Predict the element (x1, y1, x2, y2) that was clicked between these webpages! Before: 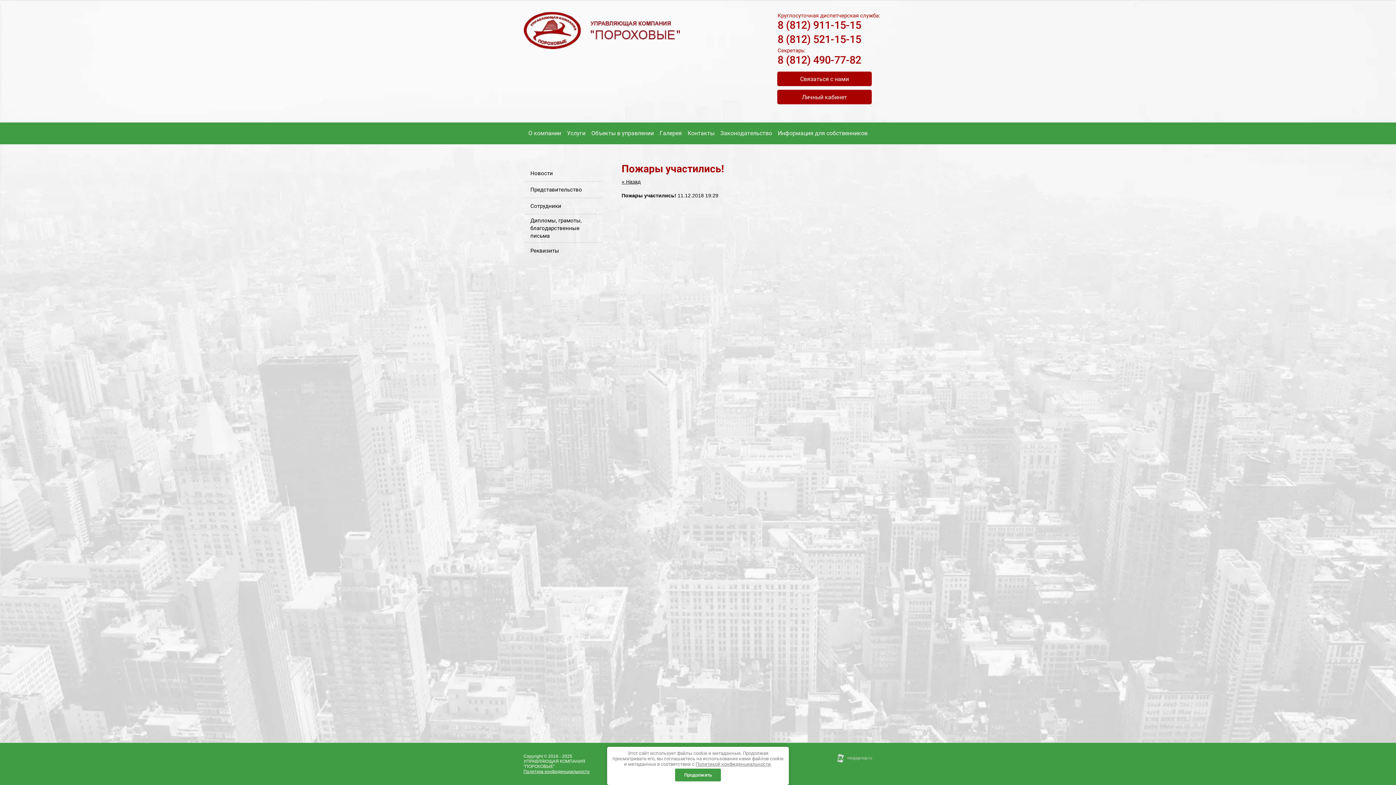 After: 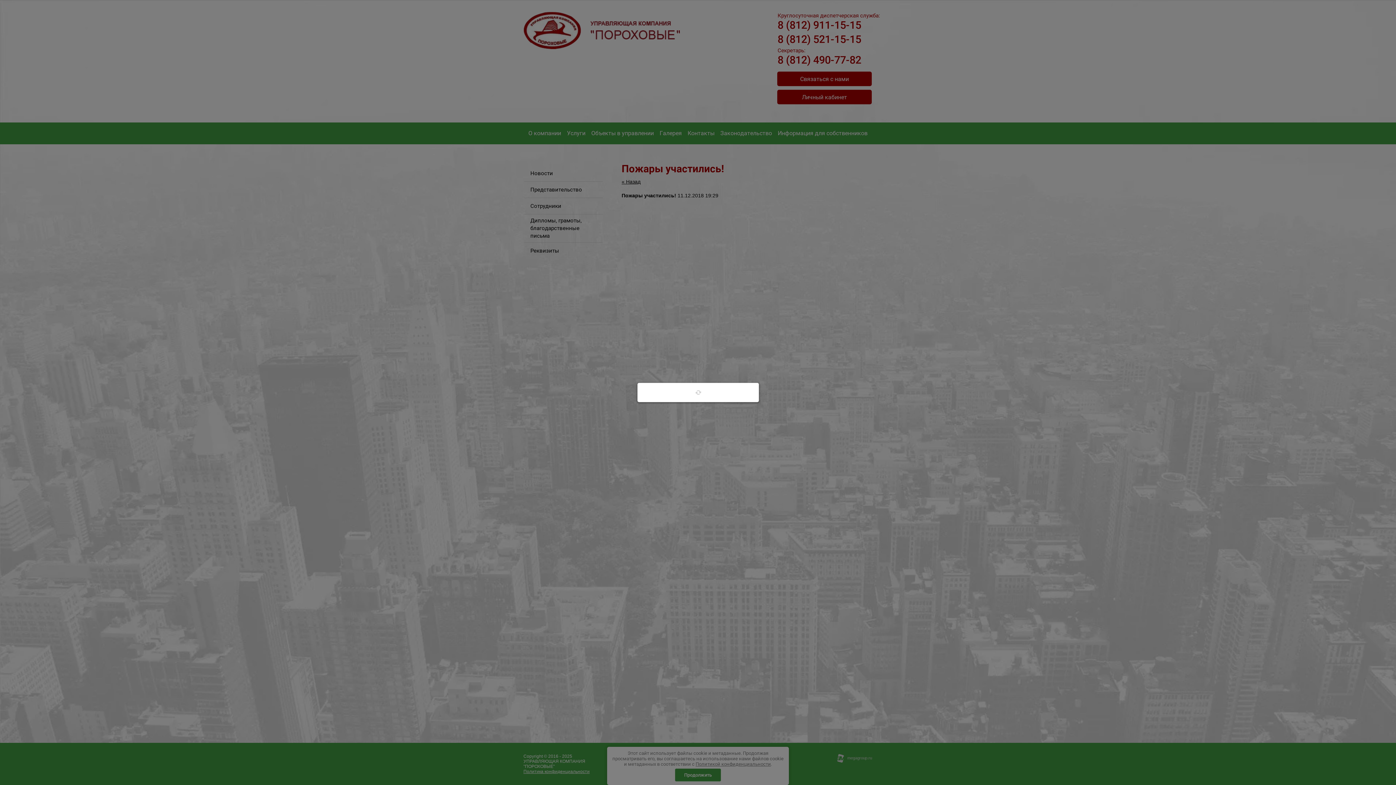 Action: bbox: (777, 71, 872, 86) label: Связаться с нами